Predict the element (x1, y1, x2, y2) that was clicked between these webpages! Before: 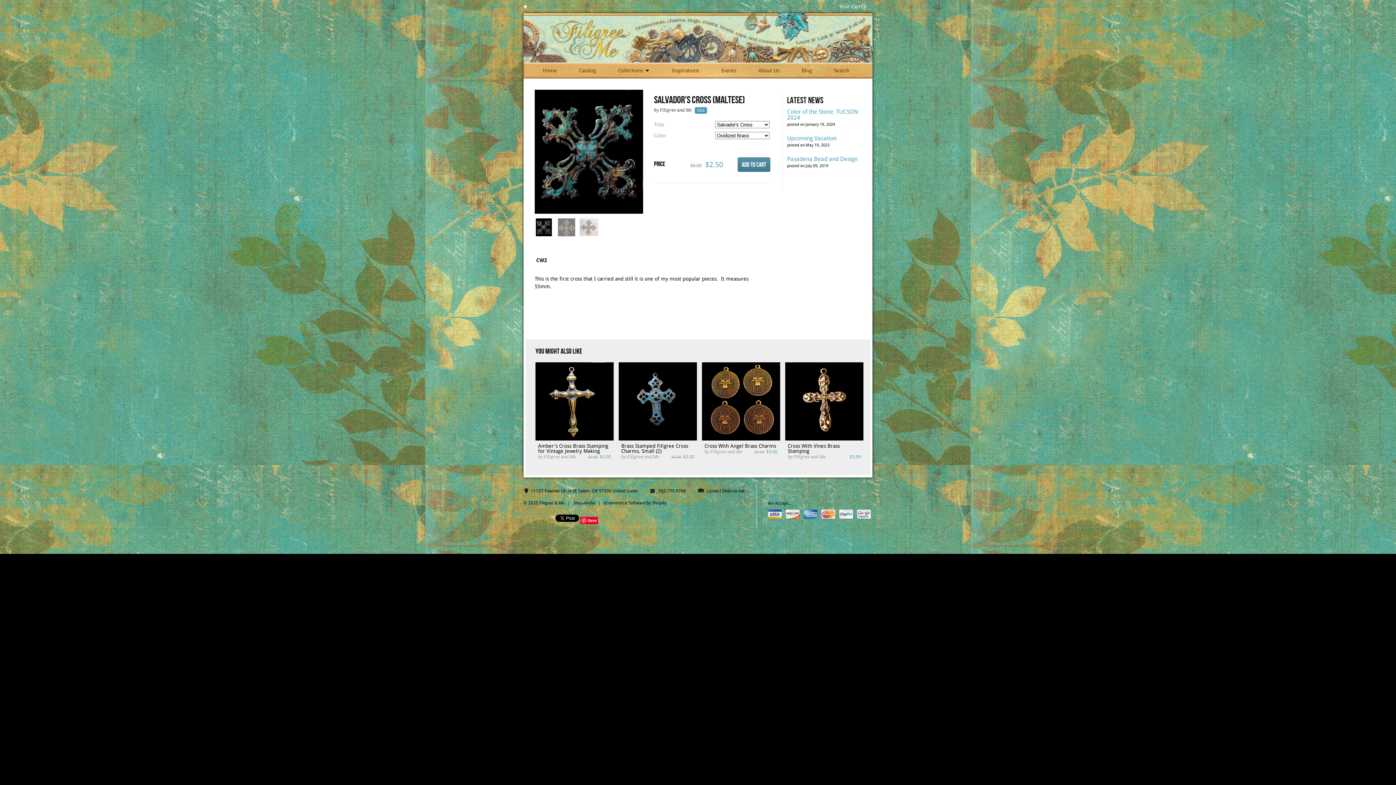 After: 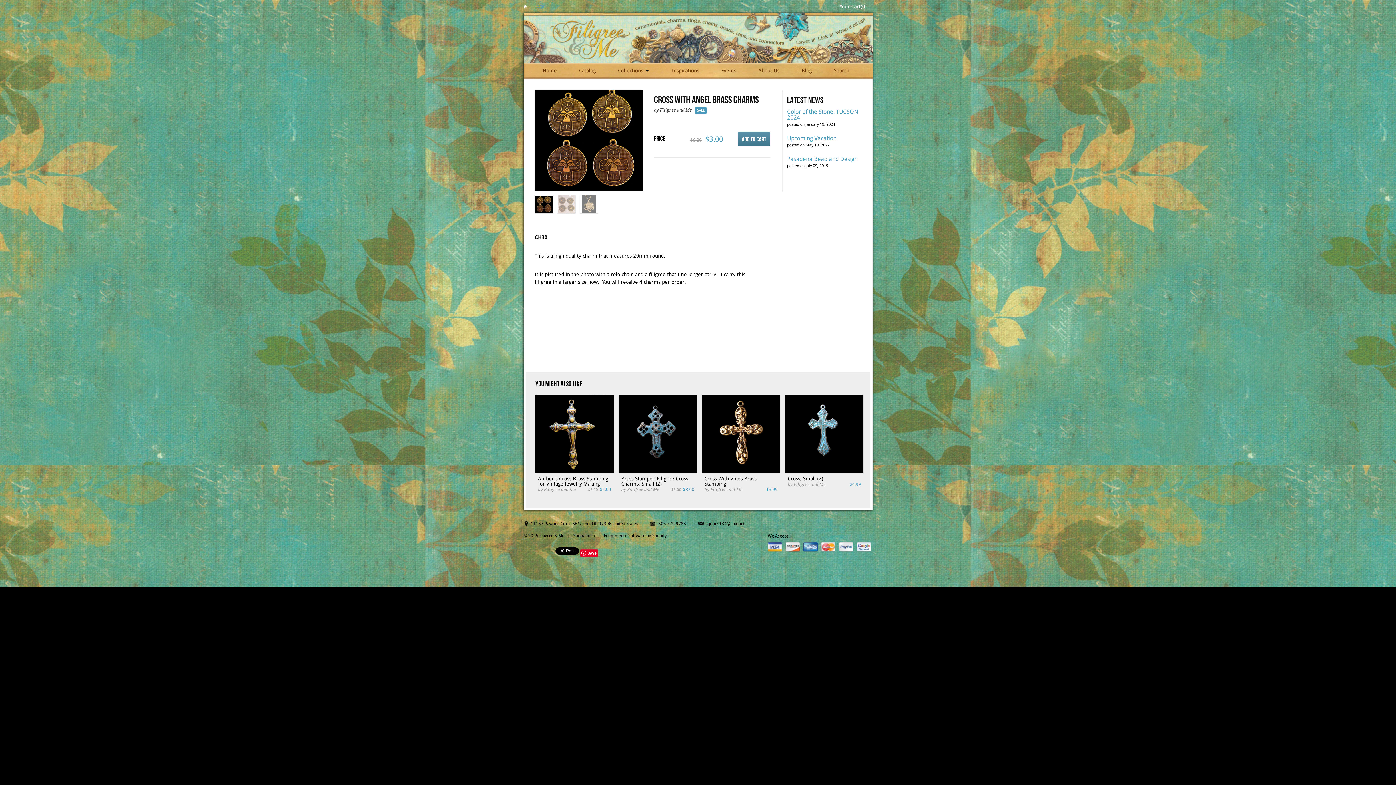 Action: bbox: (702, 362, 780, 454) label: Cross With Angel Brass Charms
by Filigree and Me
$5.00$3.00